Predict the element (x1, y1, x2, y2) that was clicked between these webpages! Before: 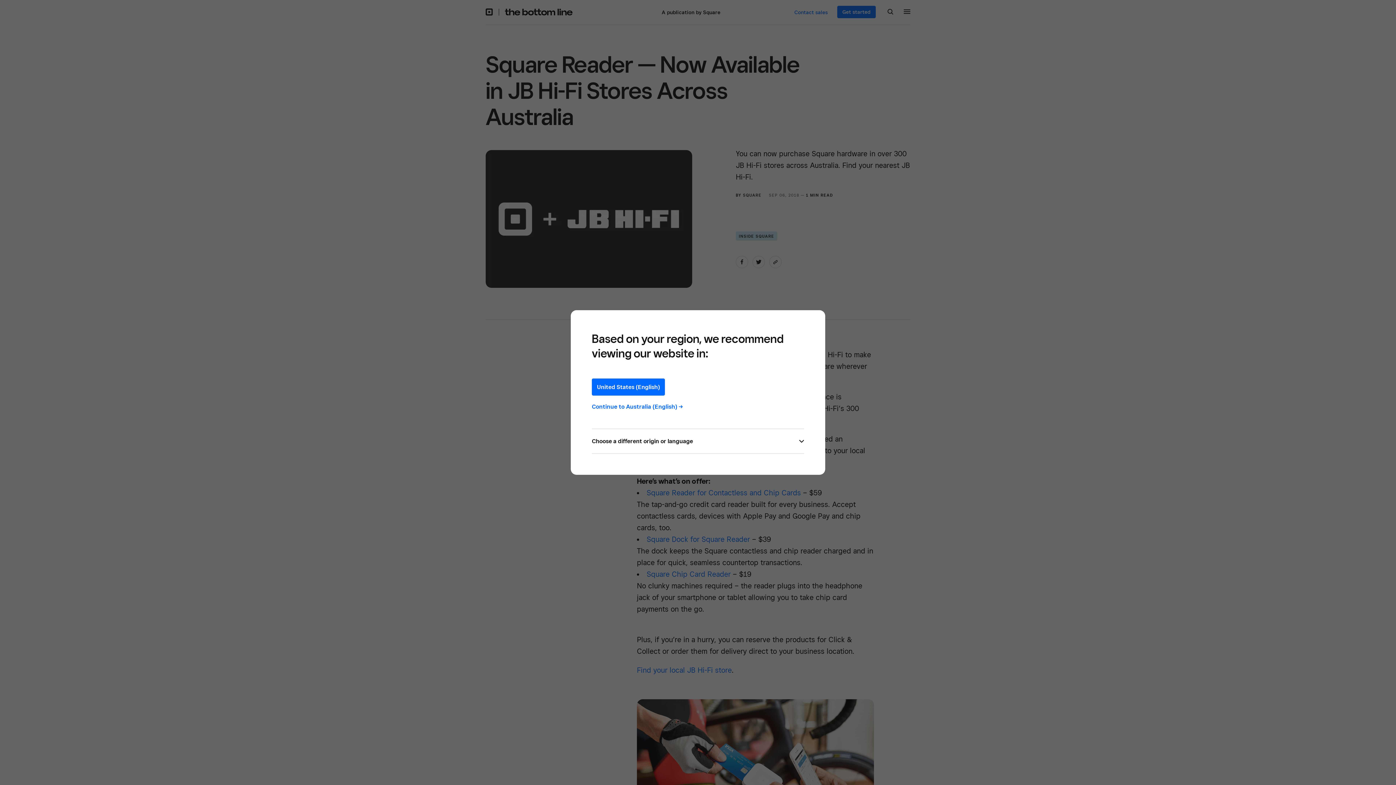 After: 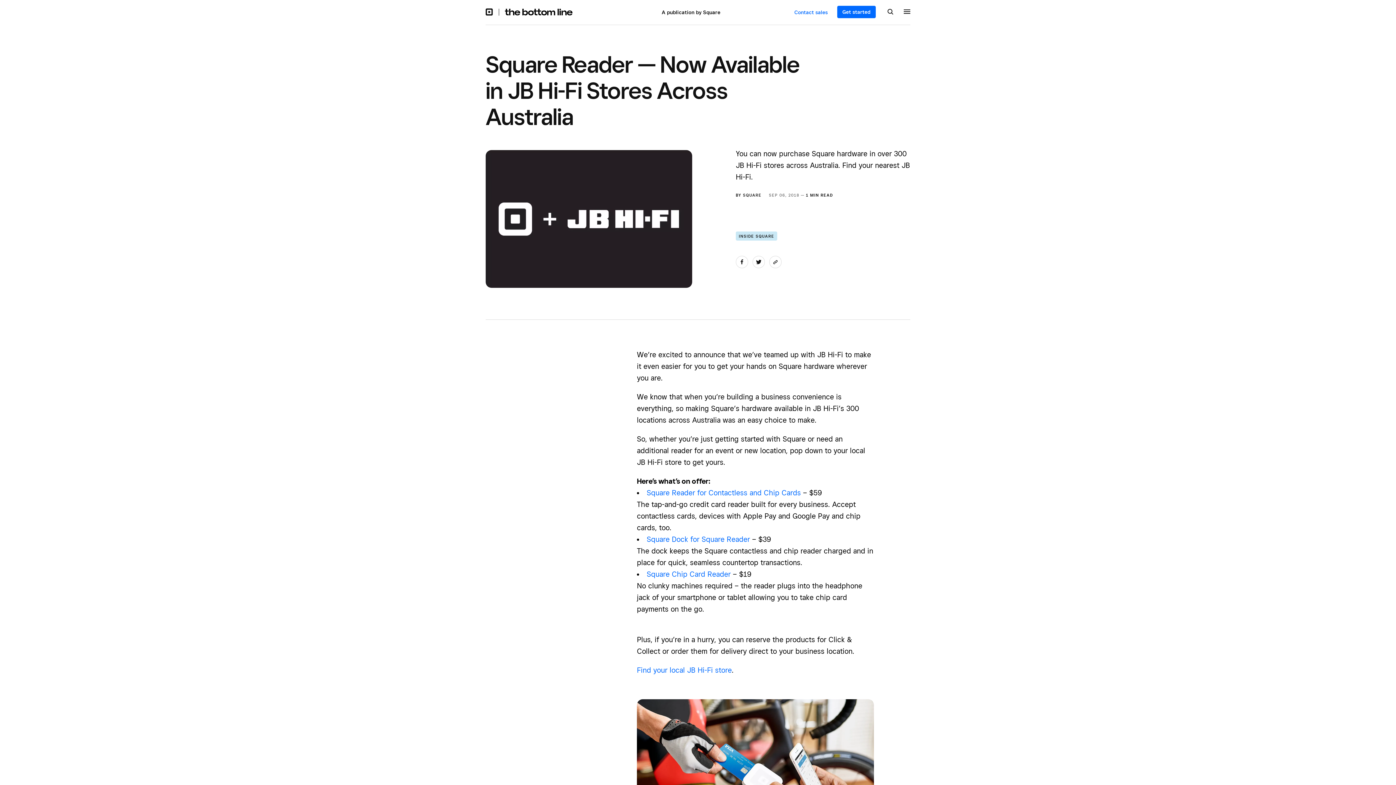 Action: bbox: (592, 403, 683, 410) label: Continue to Australia (English) ->